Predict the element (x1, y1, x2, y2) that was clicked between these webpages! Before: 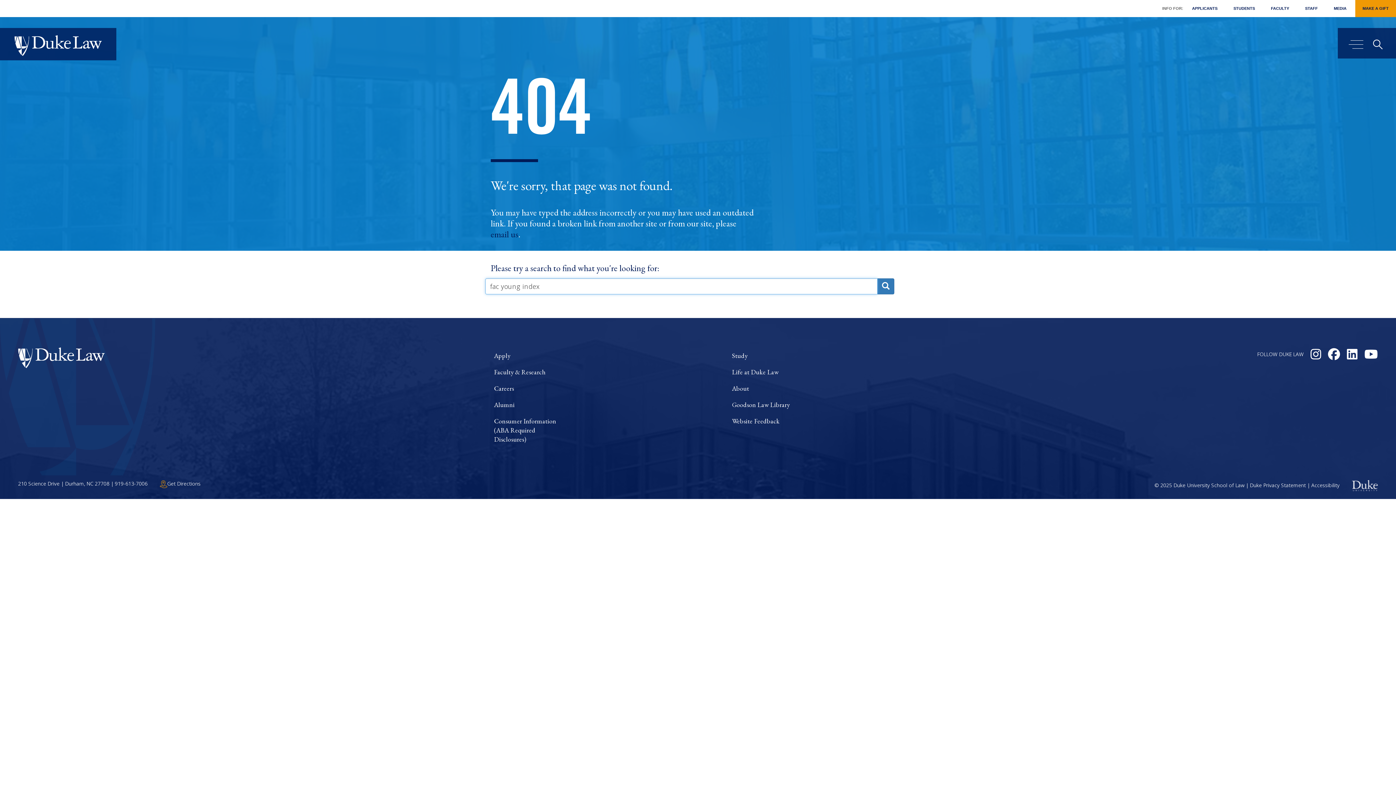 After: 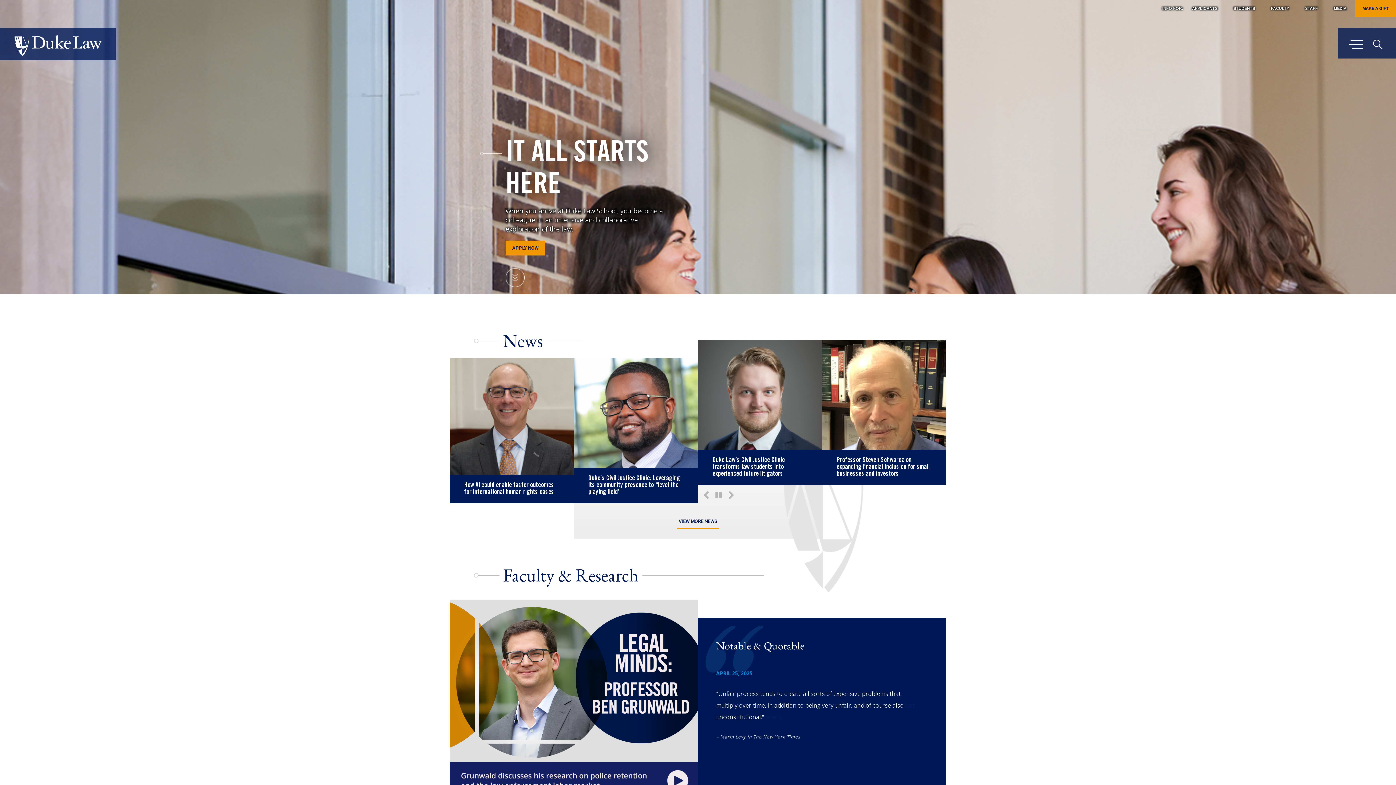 Action: label: Visit the Duke Law homepage bbox: (18, 353, 104, 360)